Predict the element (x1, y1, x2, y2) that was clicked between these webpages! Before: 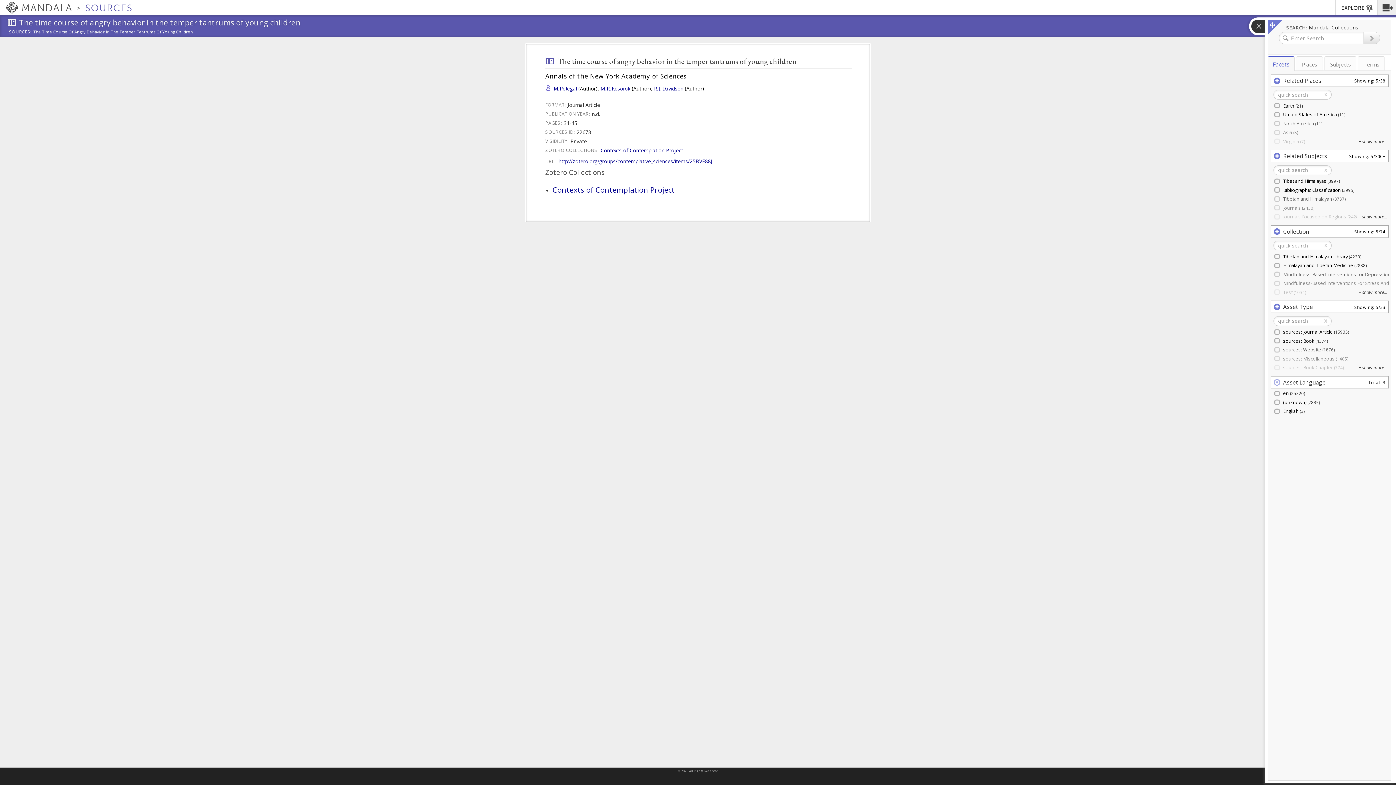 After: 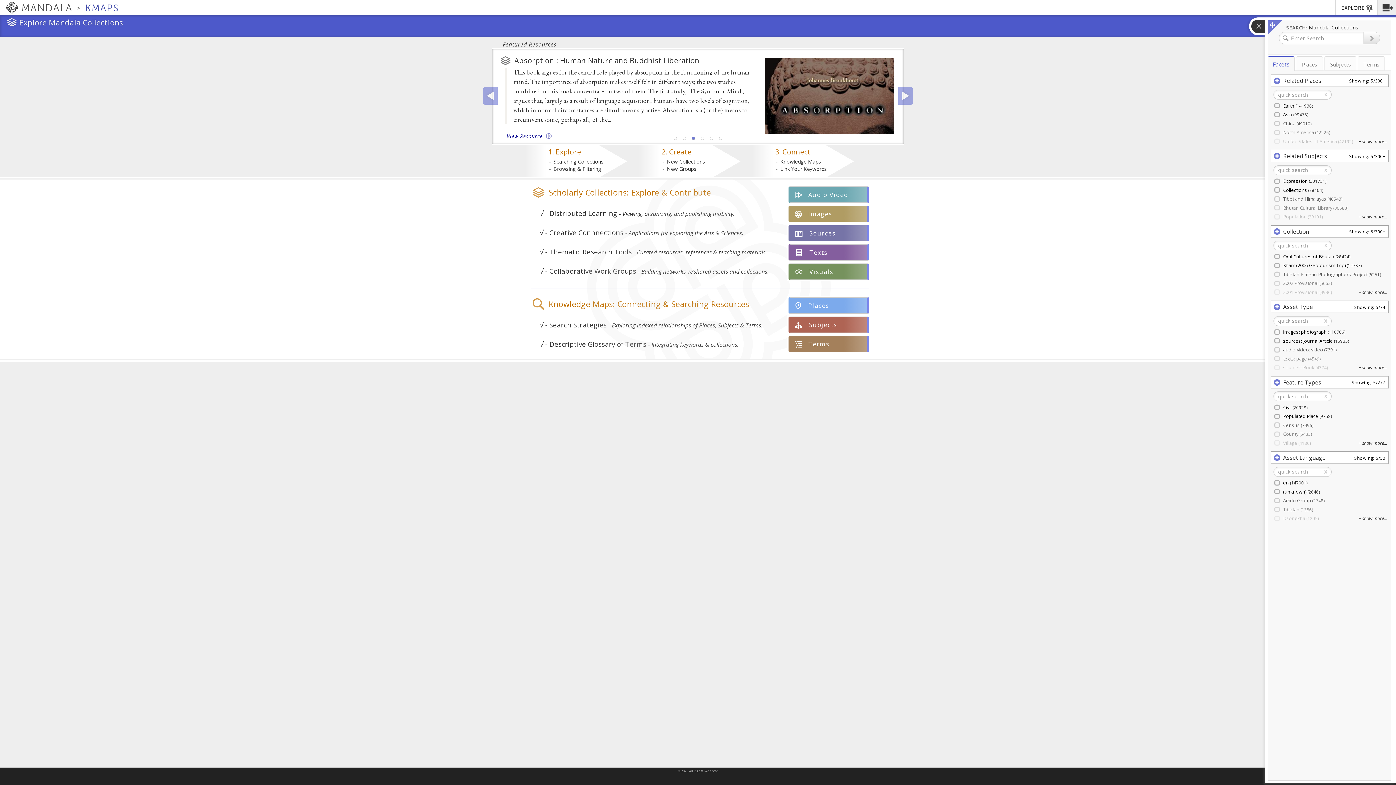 Action: bbox: (0, 0, 76, 15) label:  MANDALA